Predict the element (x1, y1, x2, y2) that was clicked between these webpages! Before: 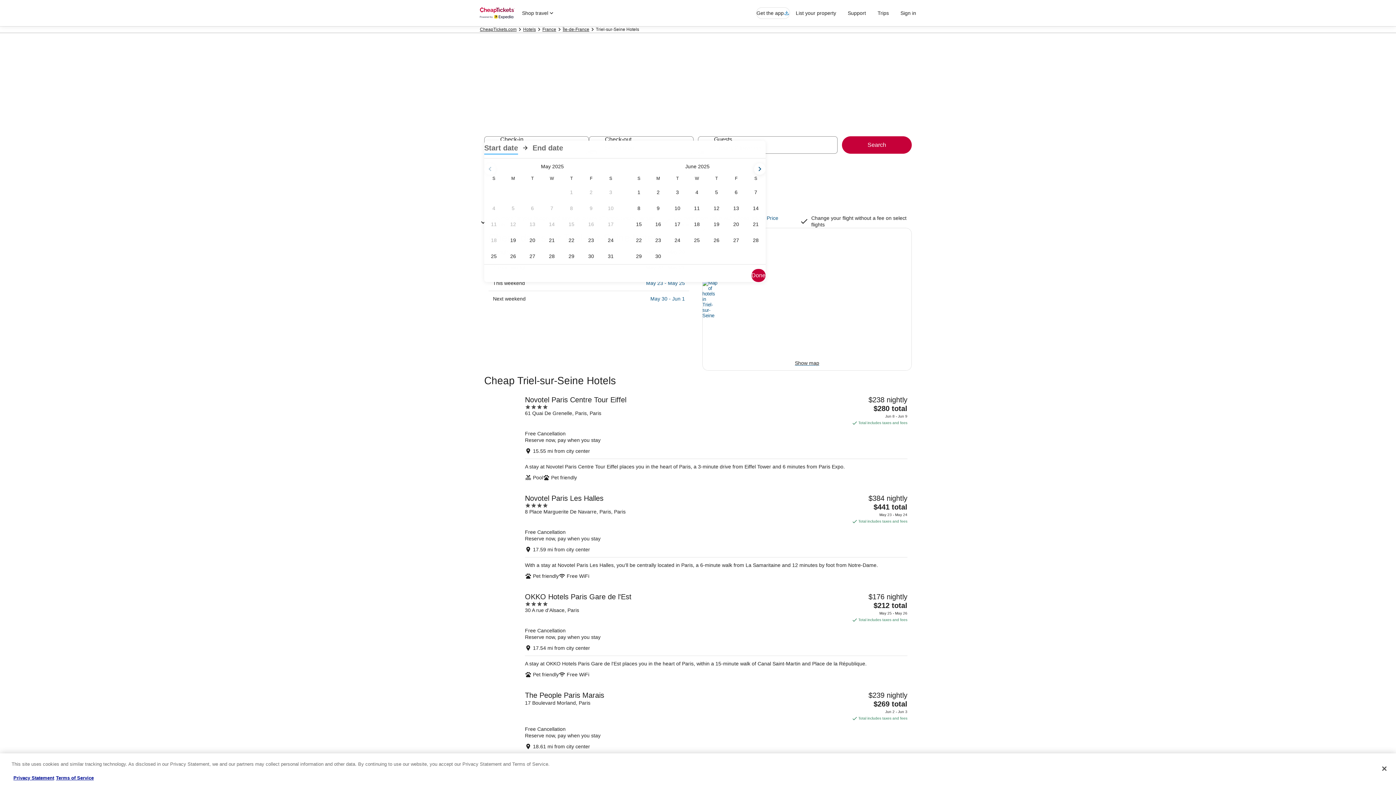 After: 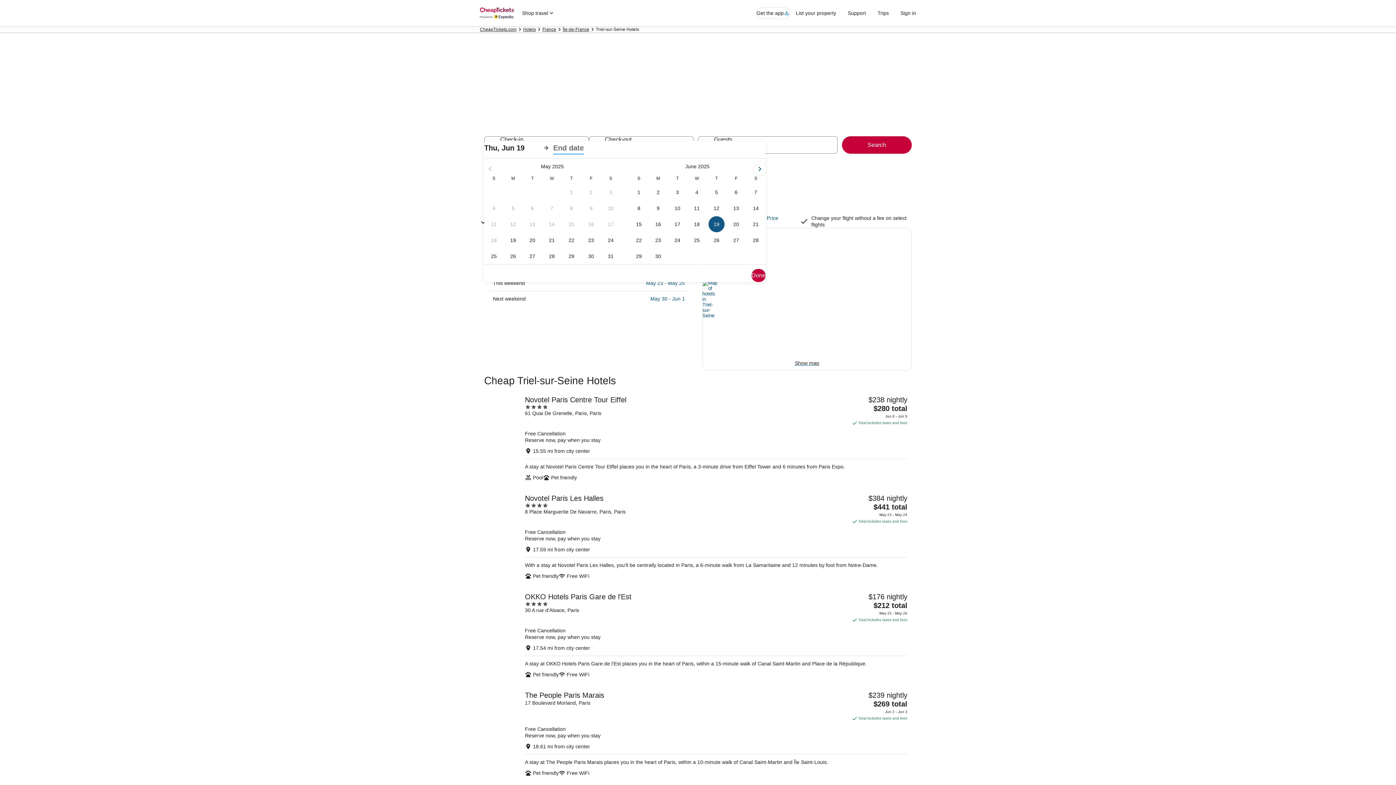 Action: label: Jun 19, 2025 bbox: (706, 216, 726, 232)